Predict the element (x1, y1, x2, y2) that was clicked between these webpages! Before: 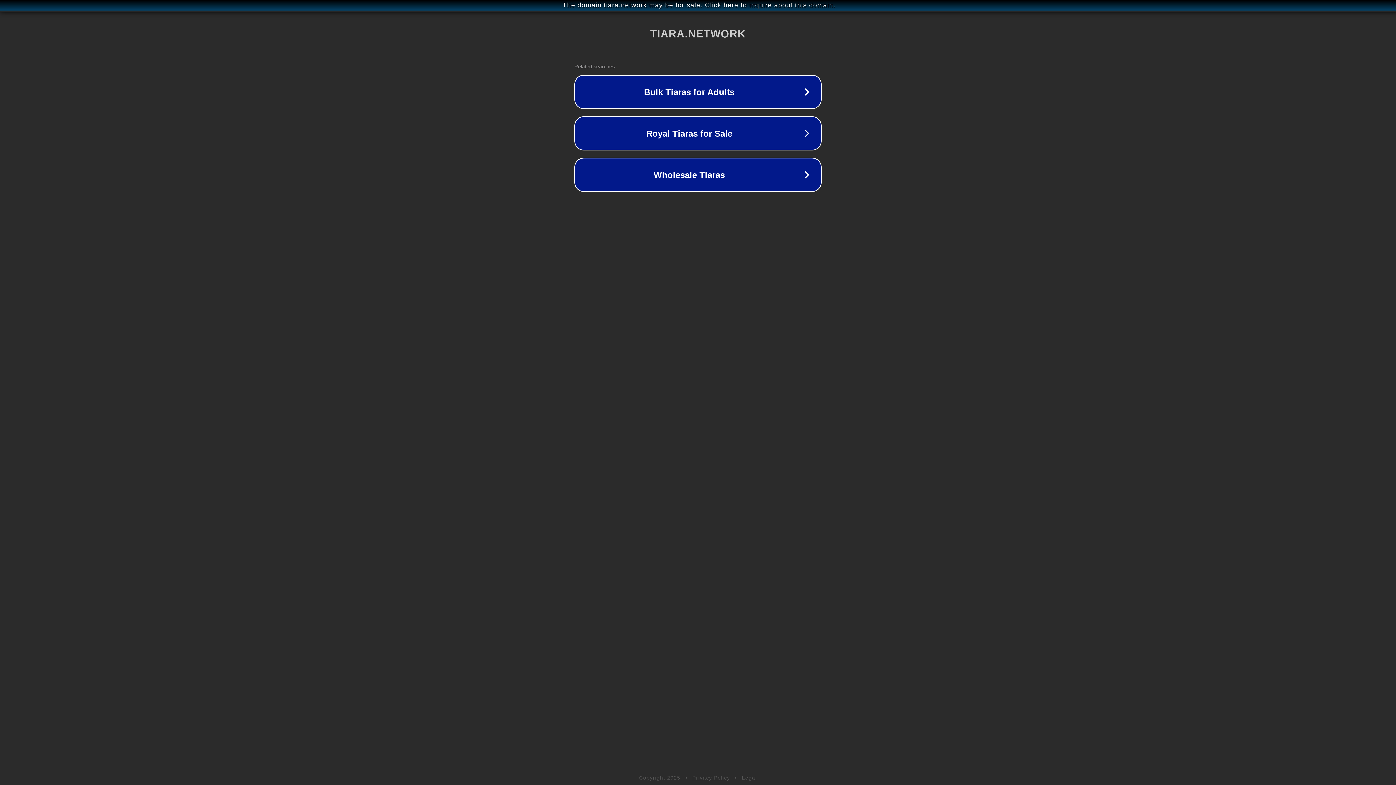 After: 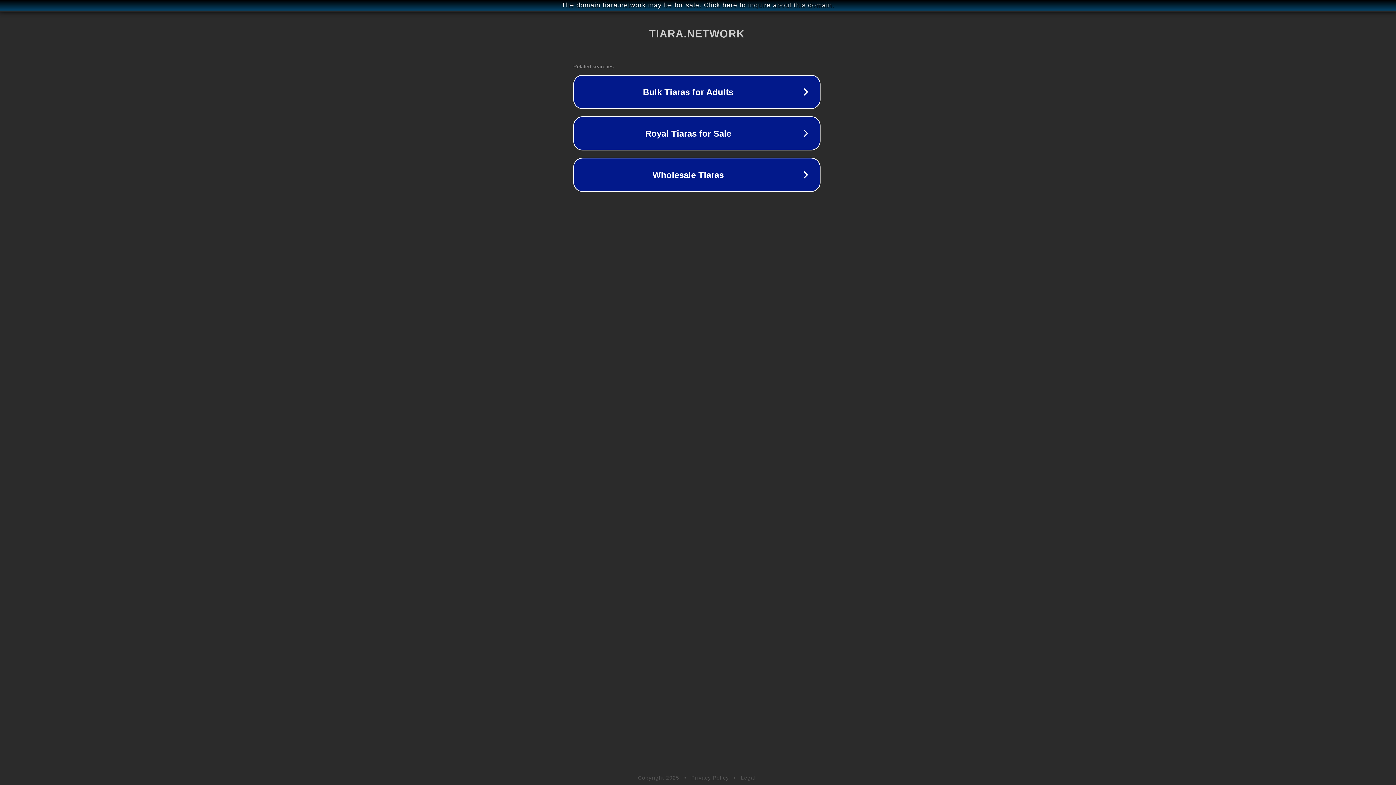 Action: bbox: (1, 1, 1397, 9) label: The domain tiara.network may be for sale. Click here to inquire about this domain.